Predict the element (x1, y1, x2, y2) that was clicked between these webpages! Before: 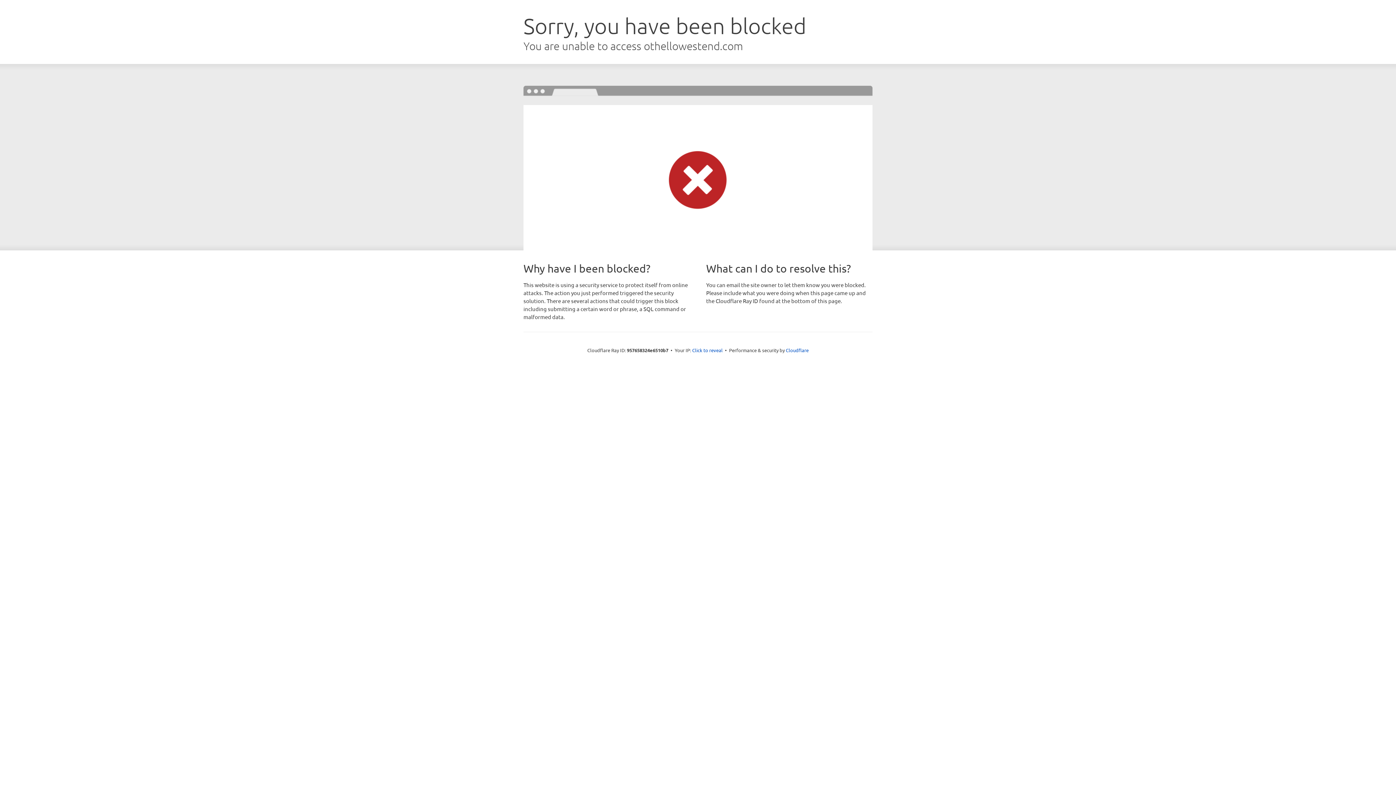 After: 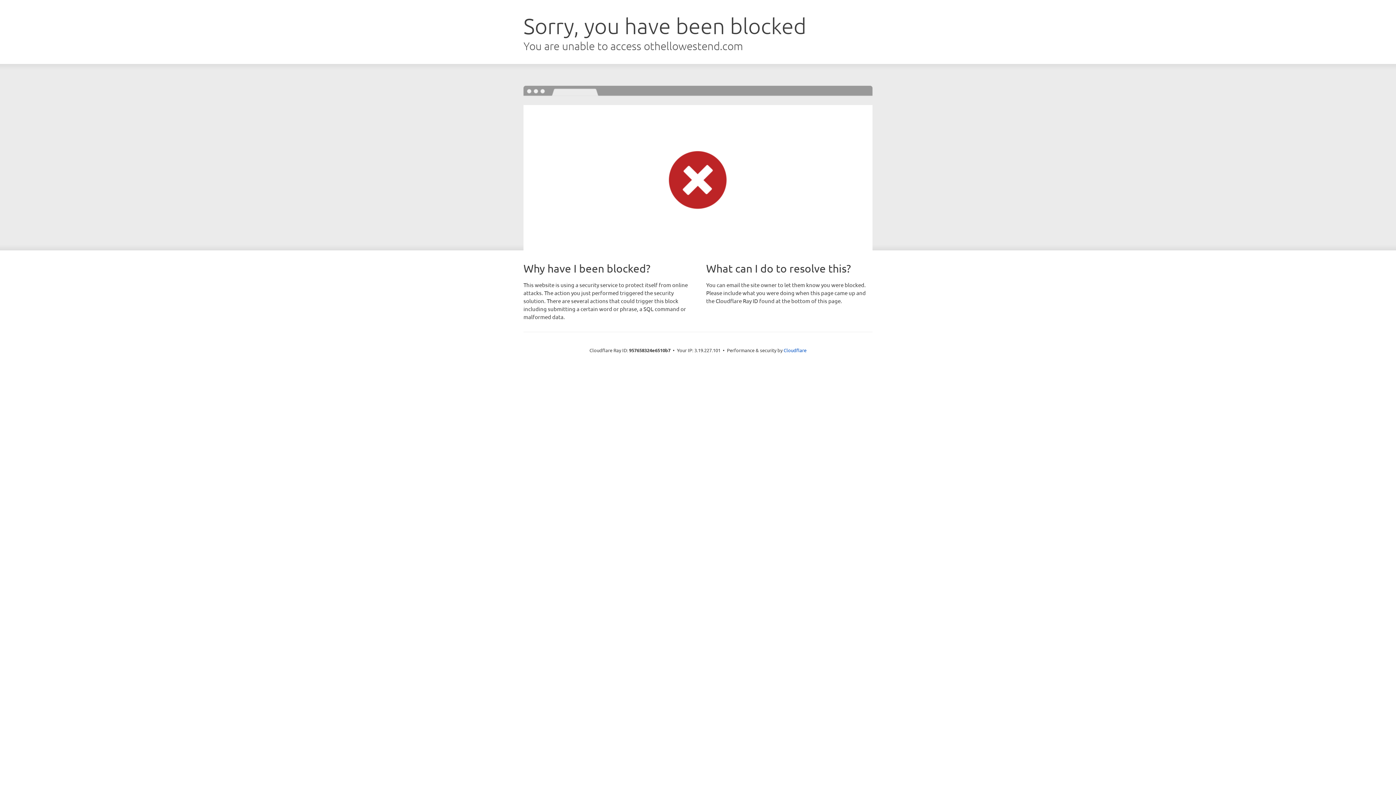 Action: label: Click to reveal bbox: (692, 346, 722, 353)